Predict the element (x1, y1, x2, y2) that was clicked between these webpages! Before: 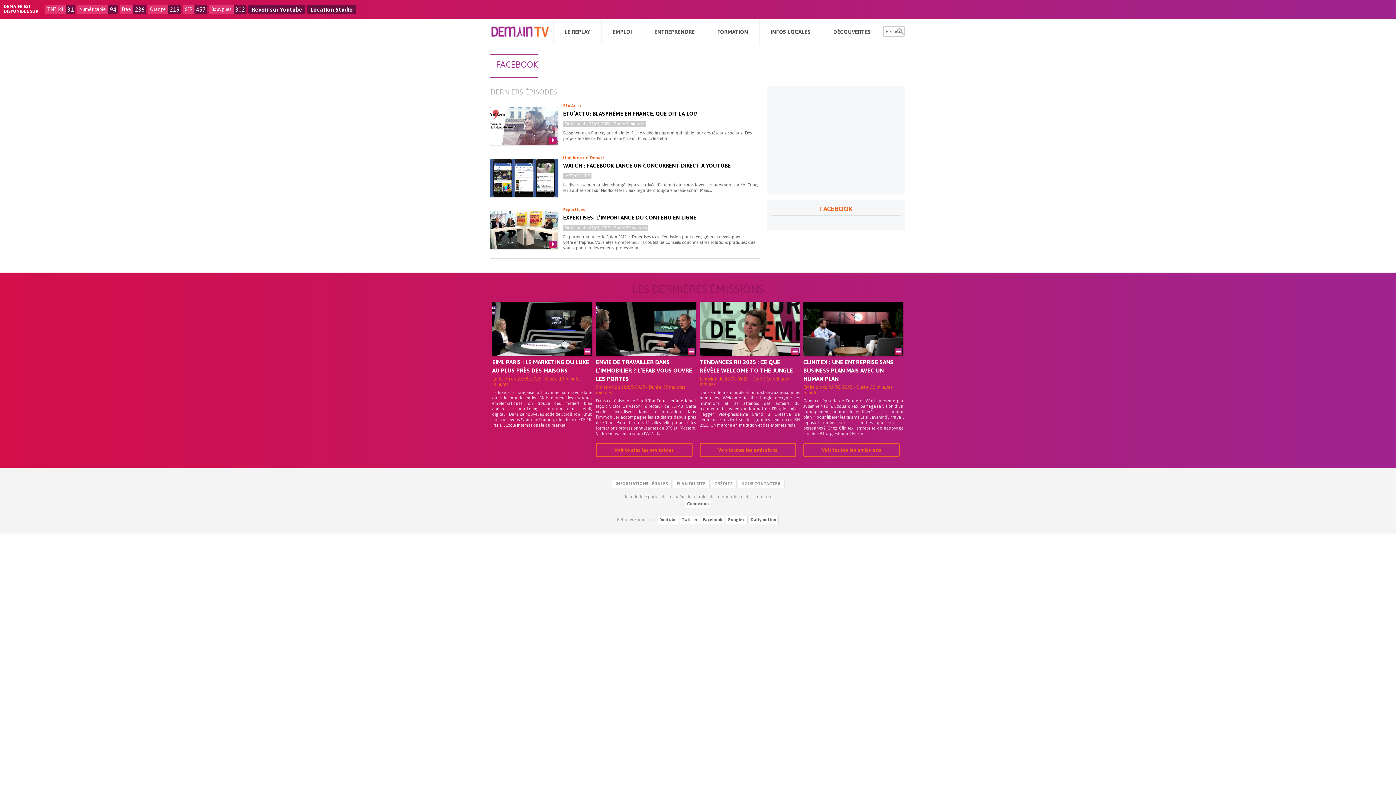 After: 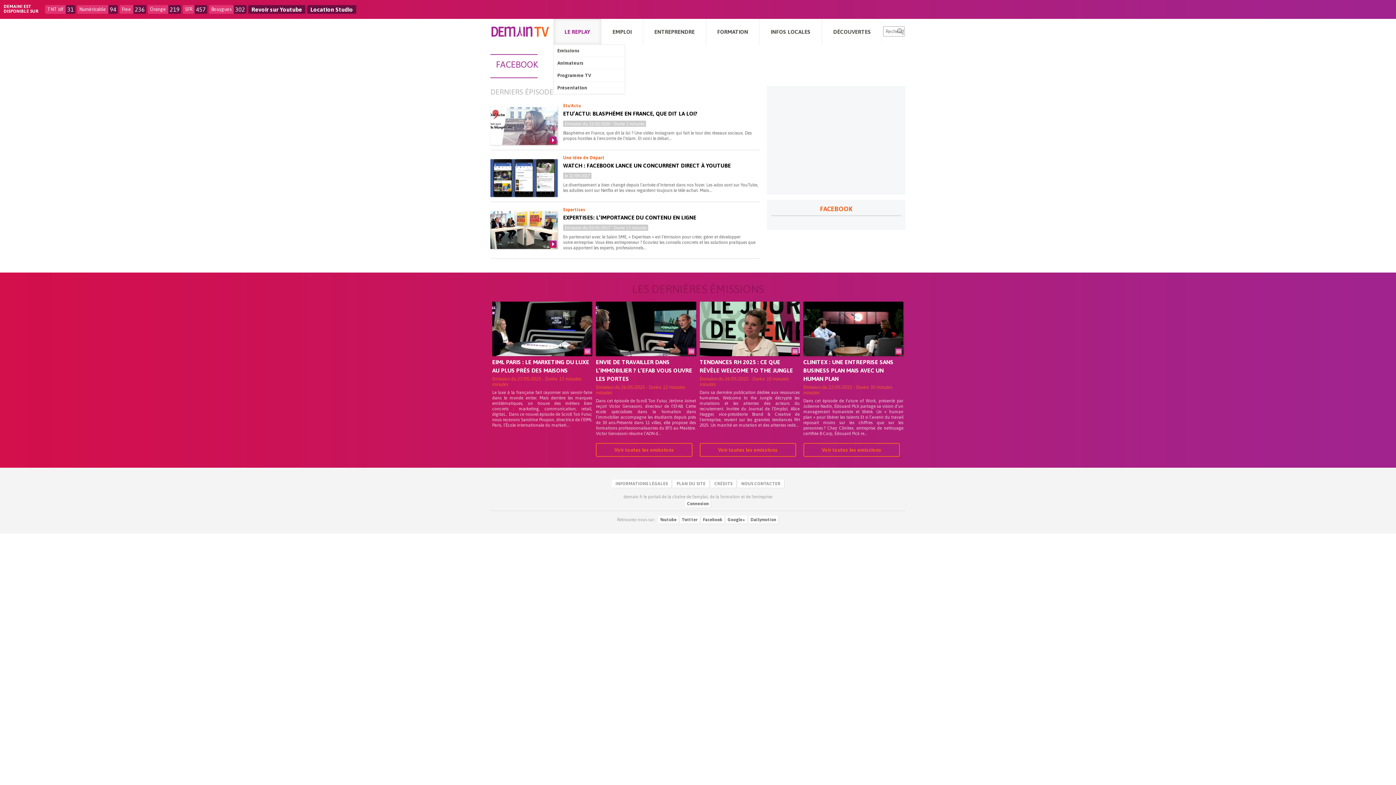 Action: bbox: (553, 18, 601, 44) label: LE REPLAY